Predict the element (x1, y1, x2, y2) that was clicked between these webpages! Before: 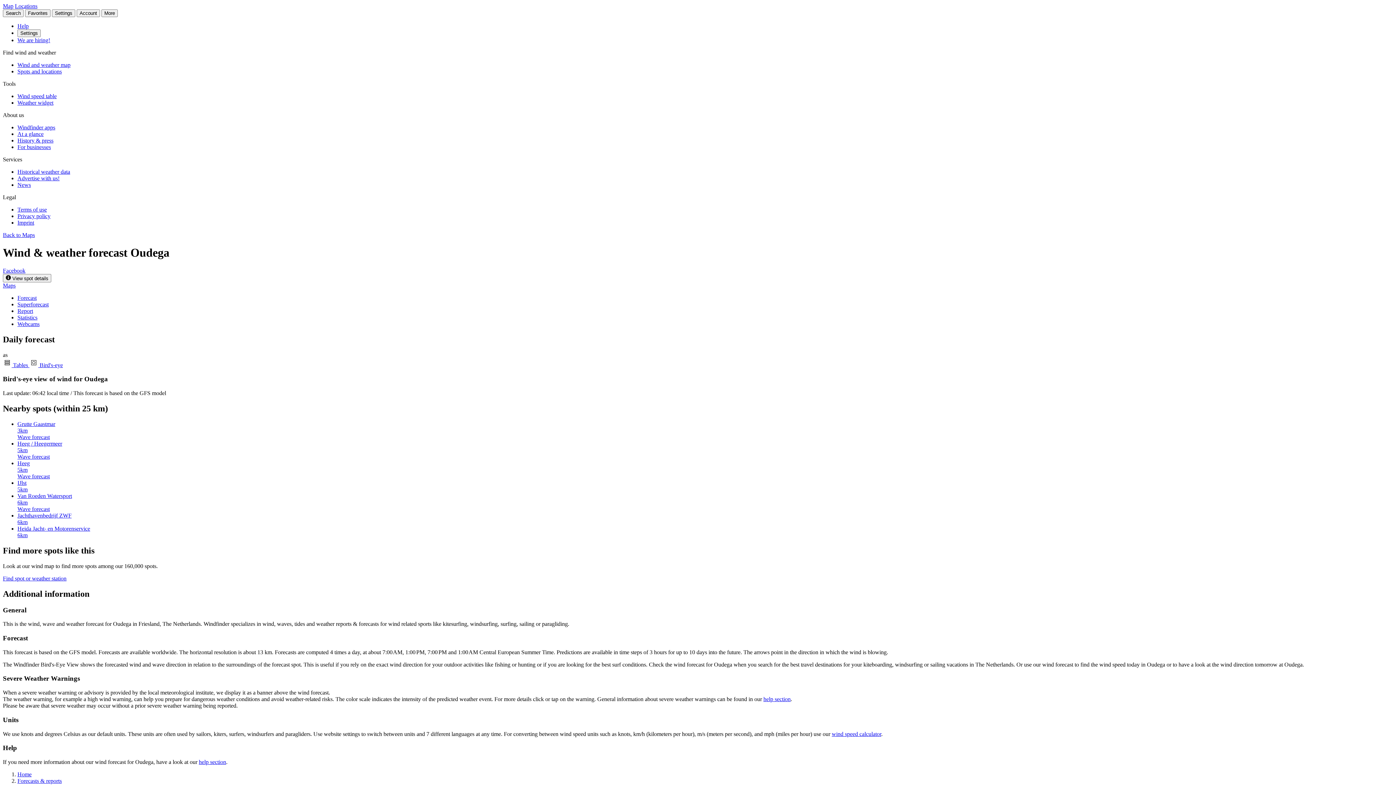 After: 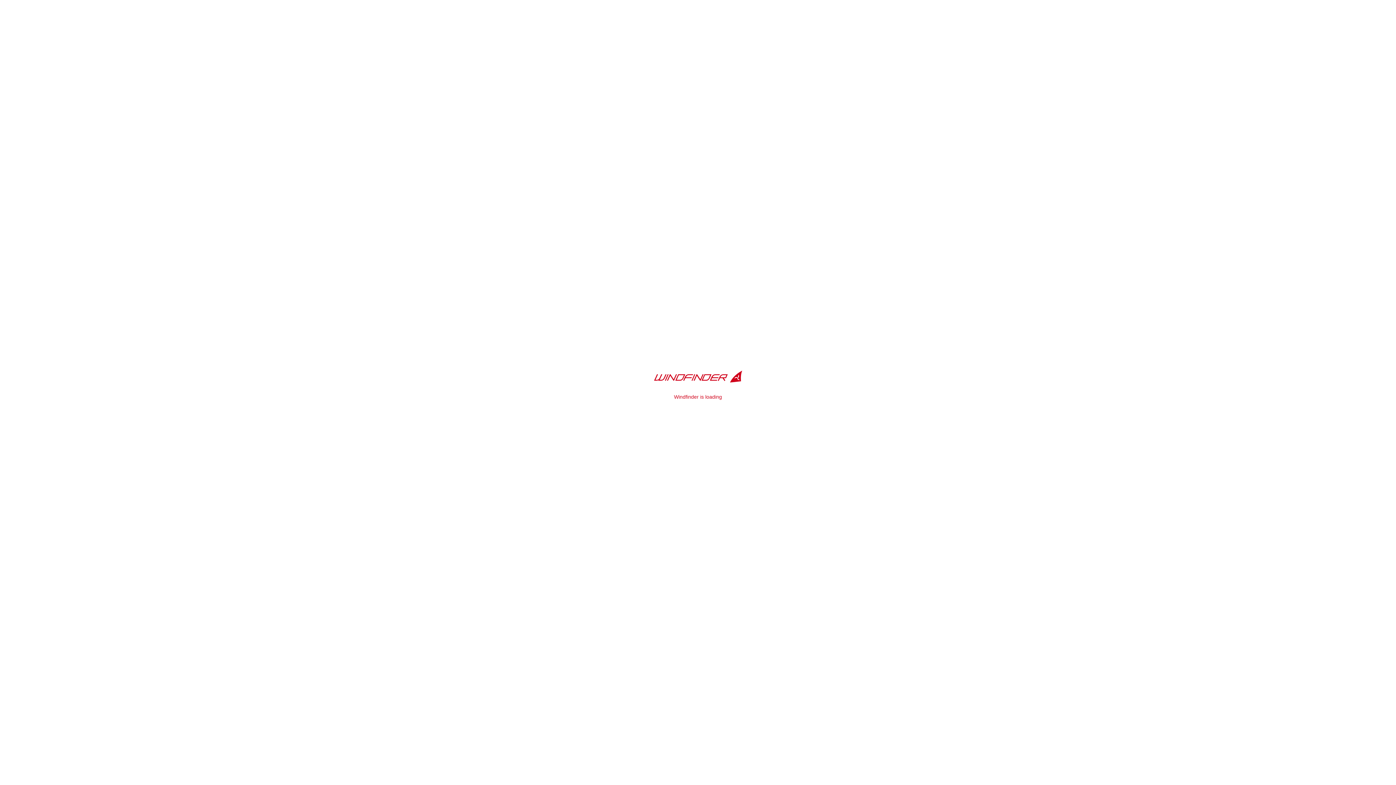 Action: label: Wind and weather map bbox: (17, 61, 70, 68)